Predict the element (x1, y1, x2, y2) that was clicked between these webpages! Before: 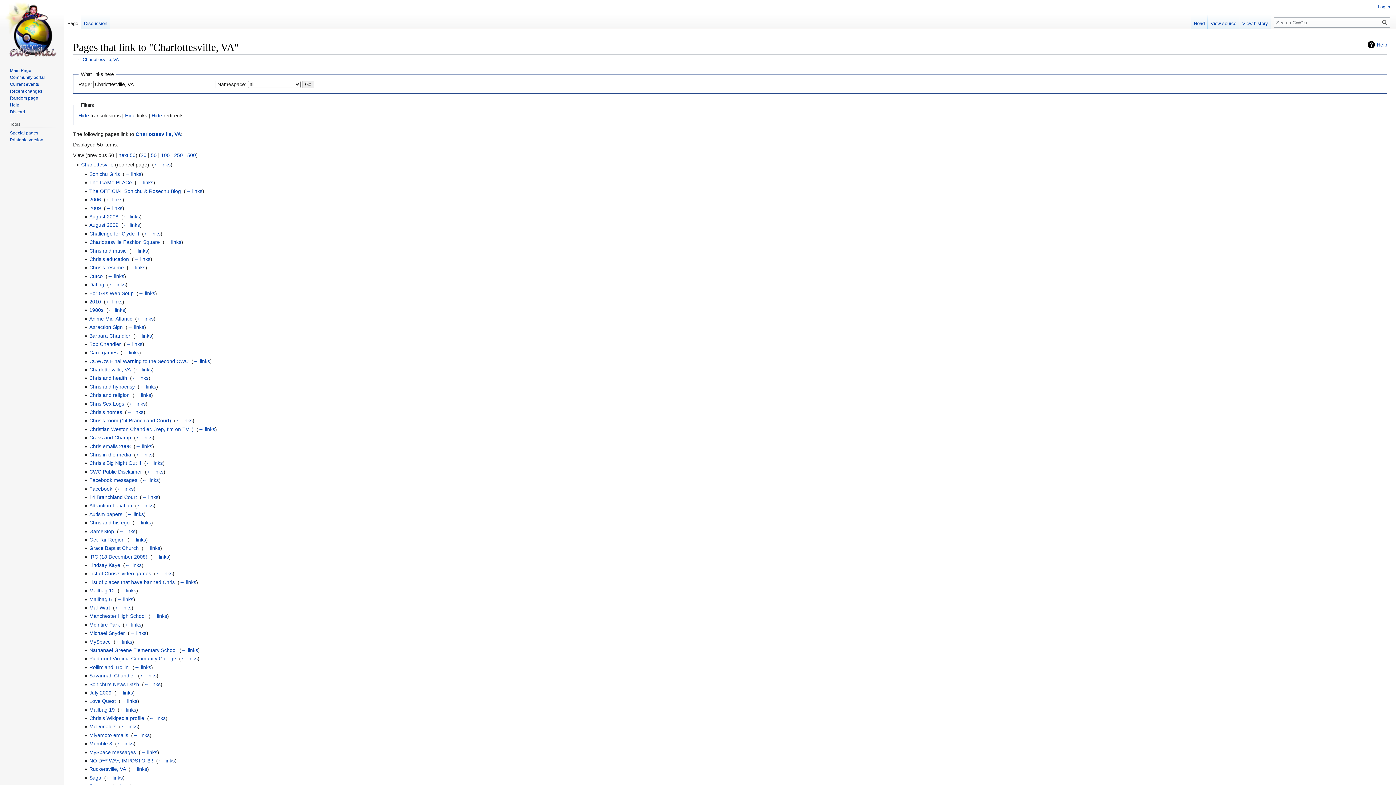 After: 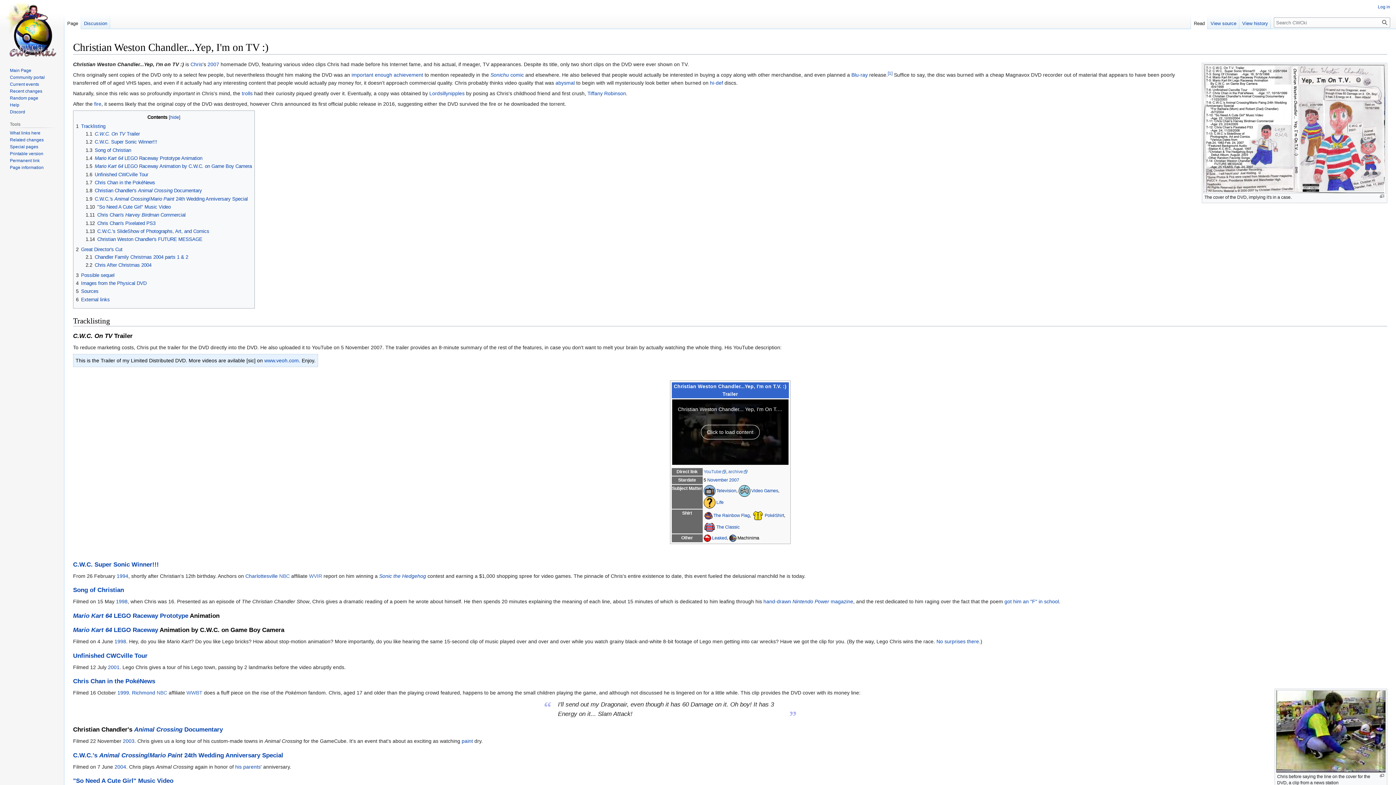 Action: bbox: (89, 426, 193, 432) label: Christian Weston Chandler...Yep, I'm on TV :)